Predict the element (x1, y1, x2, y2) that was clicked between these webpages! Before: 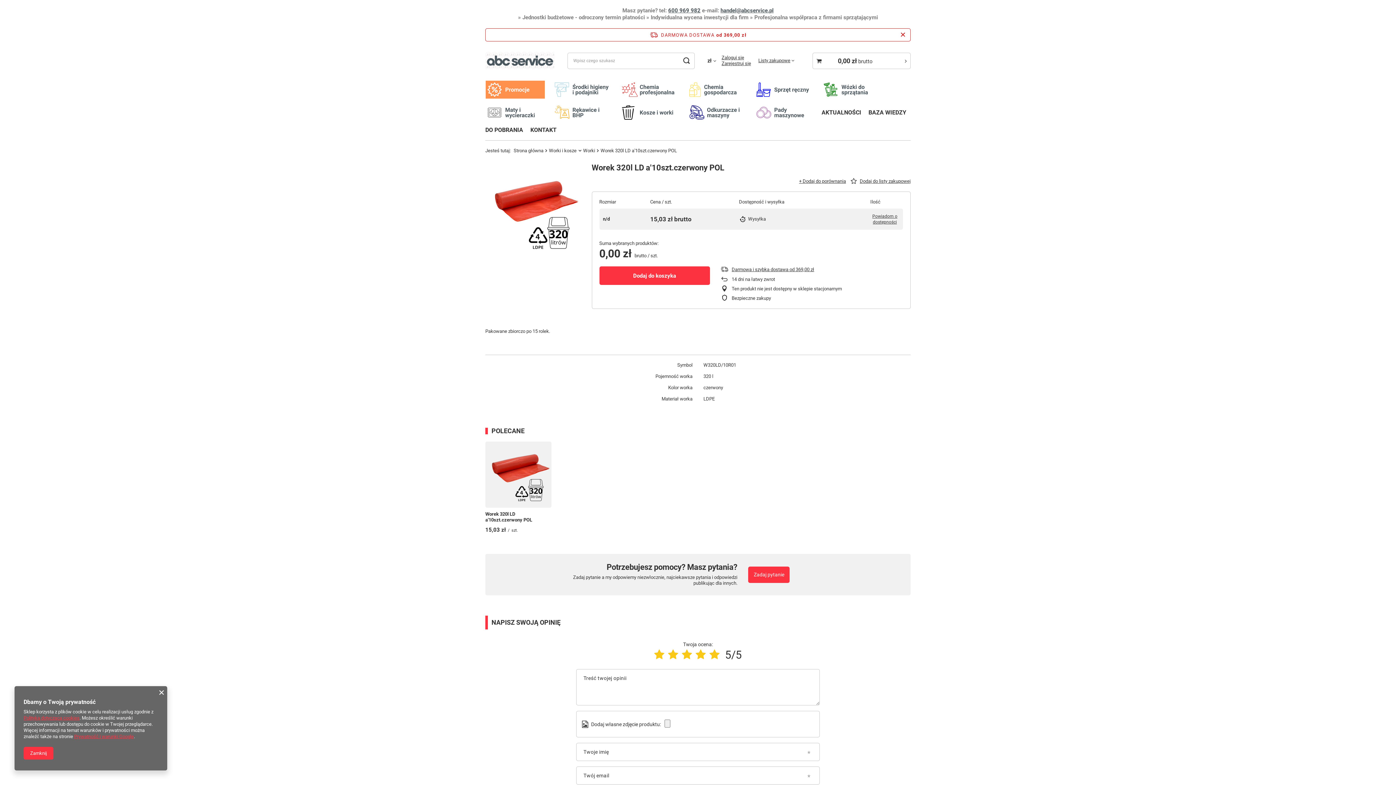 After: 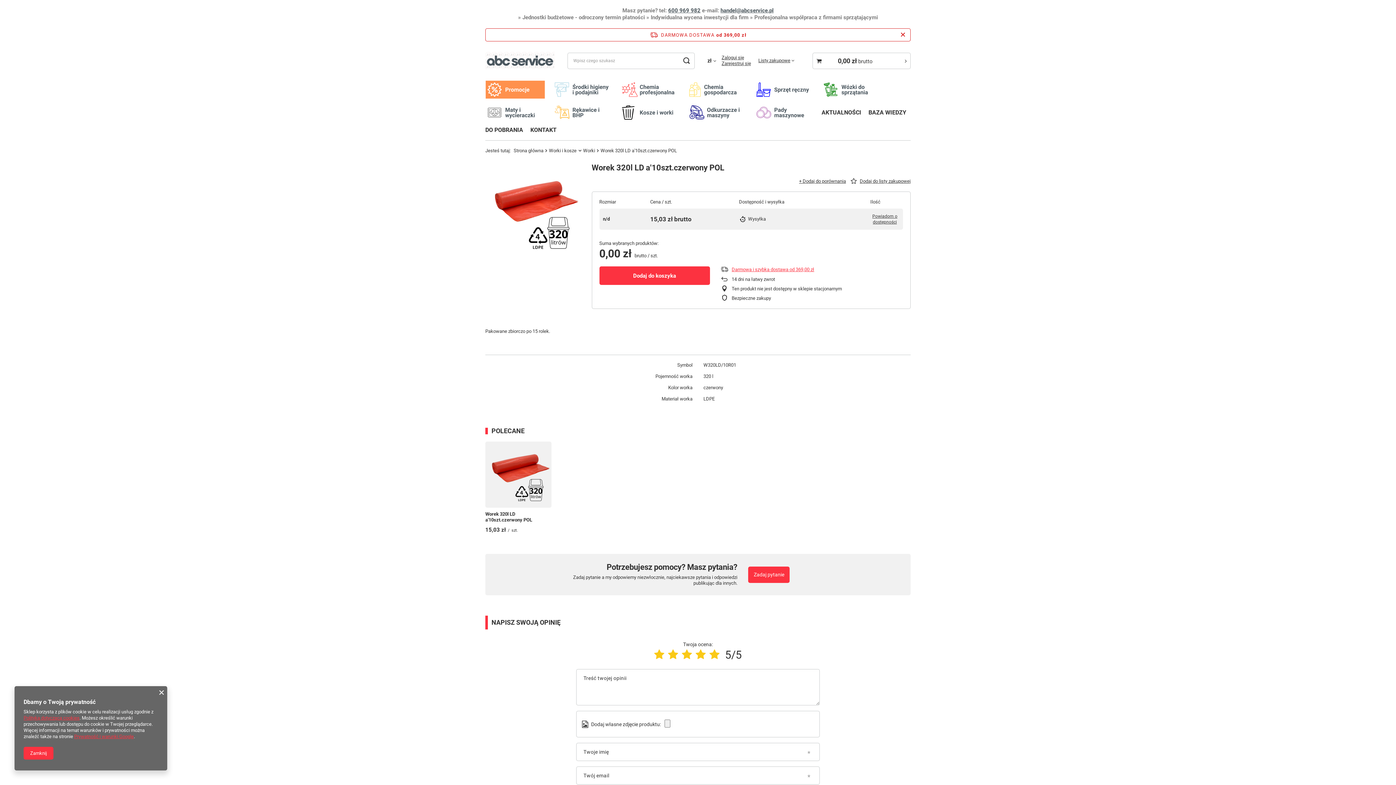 Action: bbox: (731, 266, 903, 272) label: Darmowa i szybka dostawa od 369,00 zł